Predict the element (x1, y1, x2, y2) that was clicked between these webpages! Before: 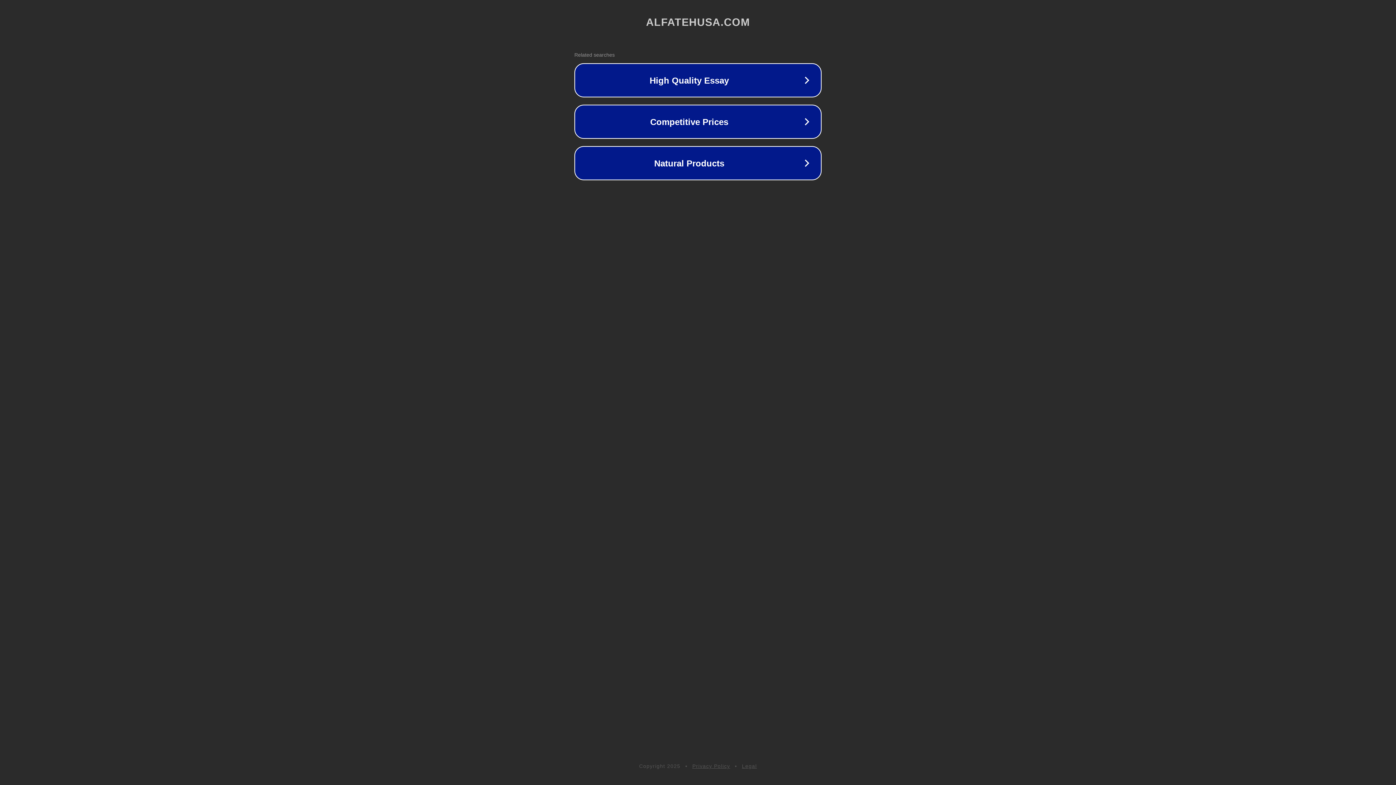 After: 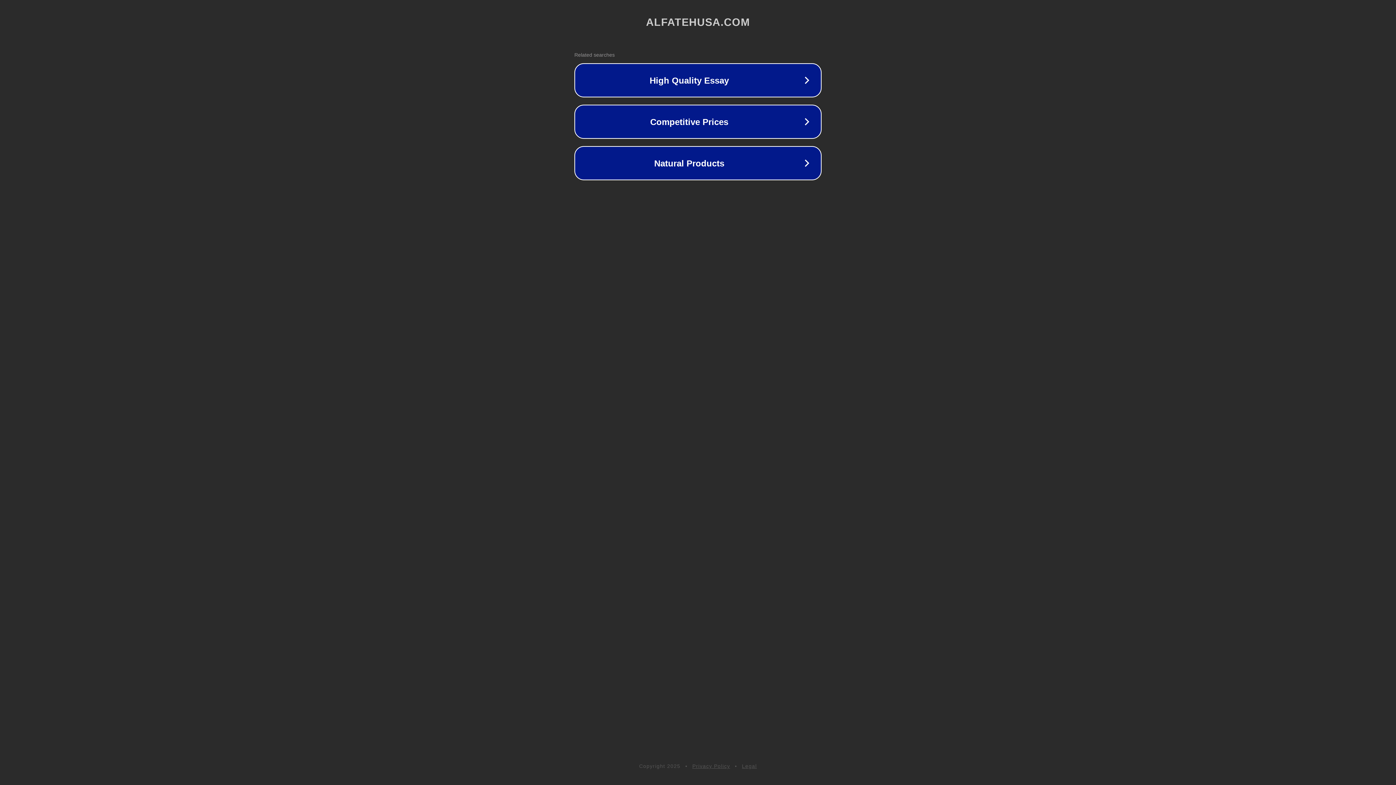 Action: bbox: (692, 763, 730, 769) label: Privacy Policy